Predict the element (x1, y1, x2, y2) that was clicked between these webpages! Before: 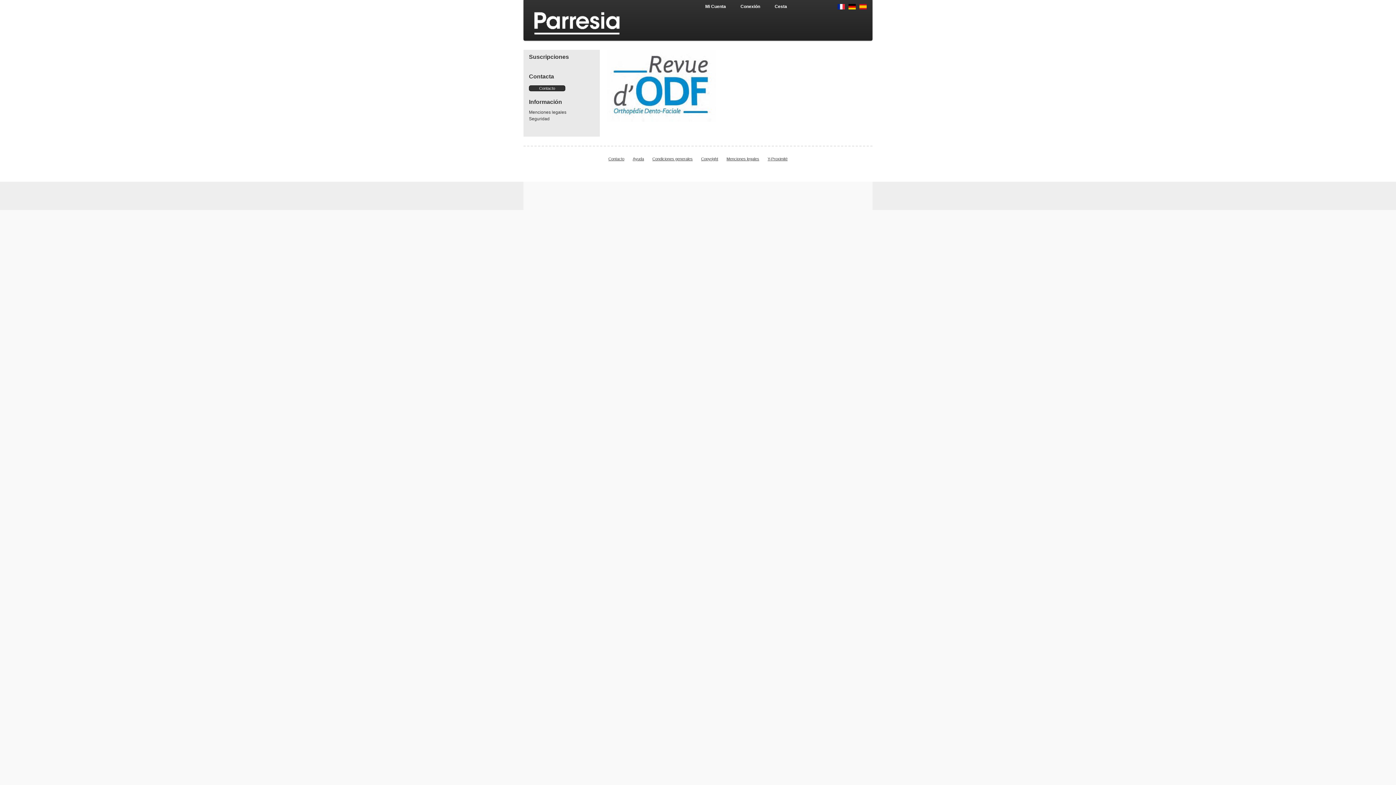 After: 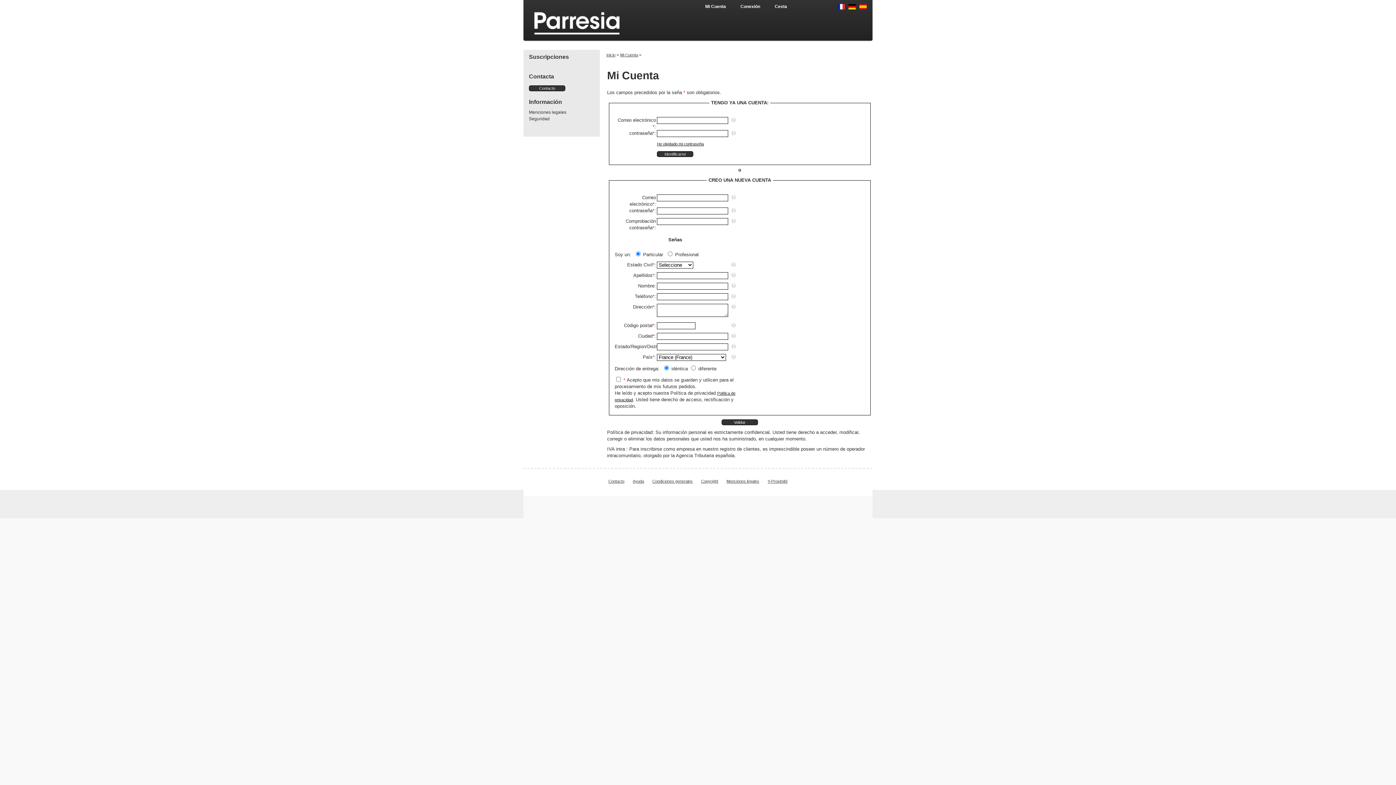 Action: bbox: (705, 4, 726, 9) label: Mi Cuenta